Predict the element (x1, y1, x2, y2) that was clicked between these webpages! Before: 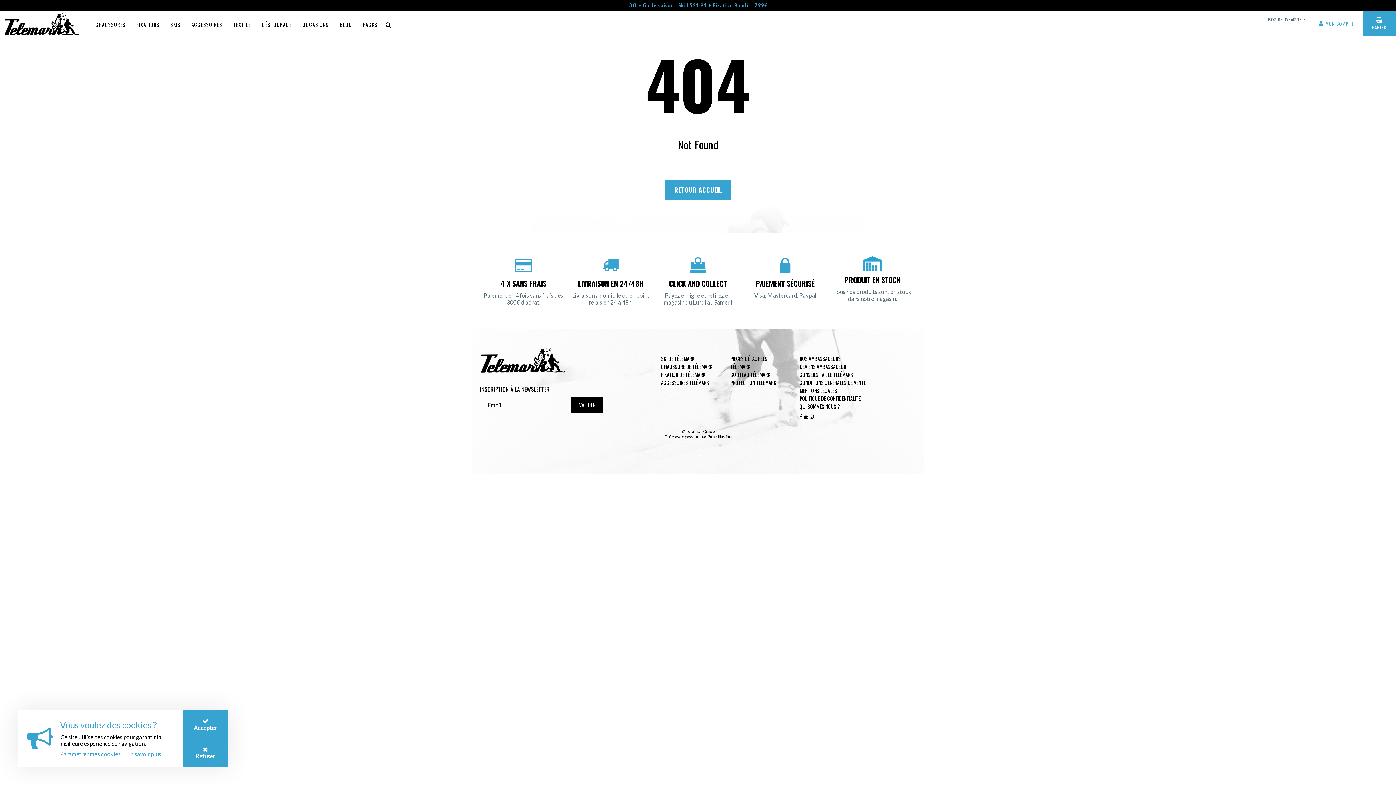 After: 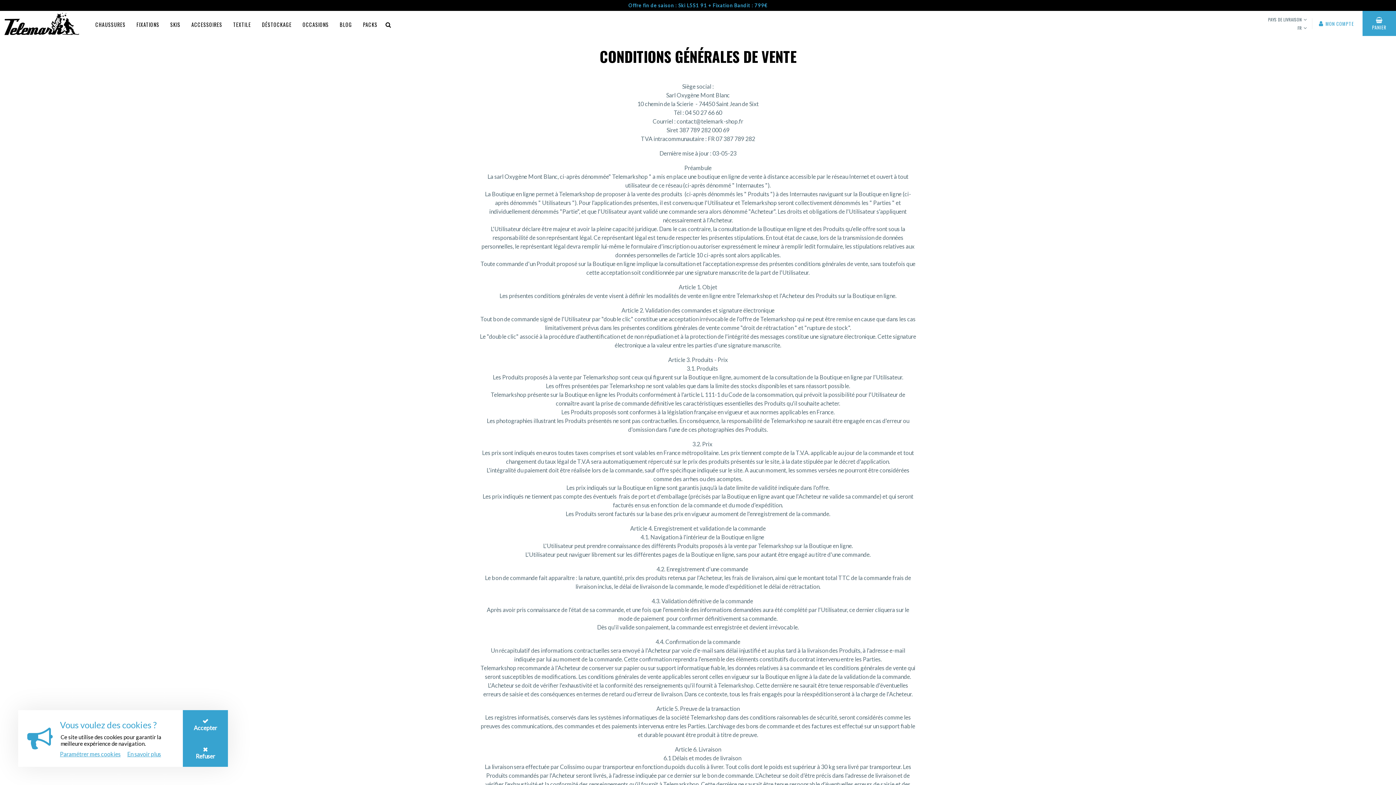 Action: bbox: (799, 378, 866, 386) label: CONDITIONS GÉNÉRALES DE VENTE